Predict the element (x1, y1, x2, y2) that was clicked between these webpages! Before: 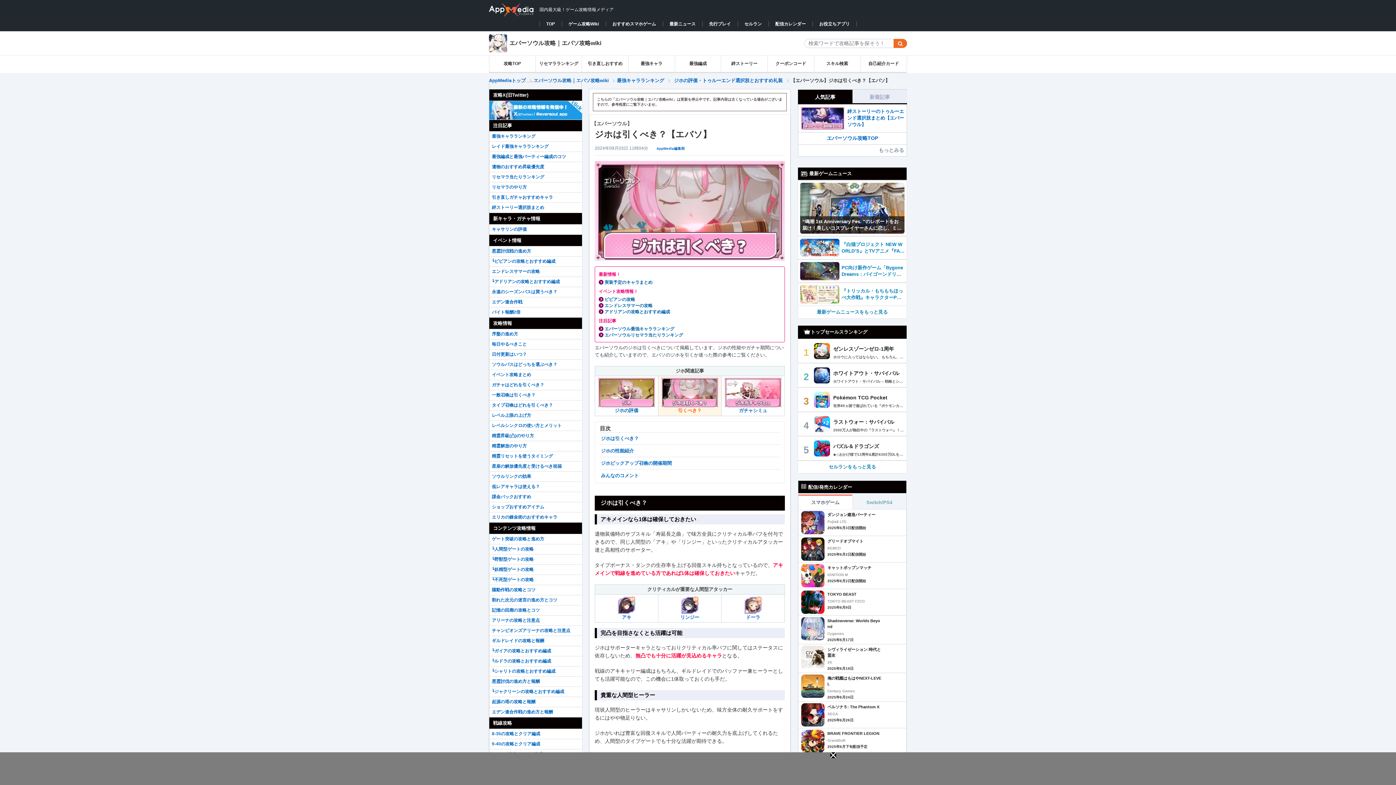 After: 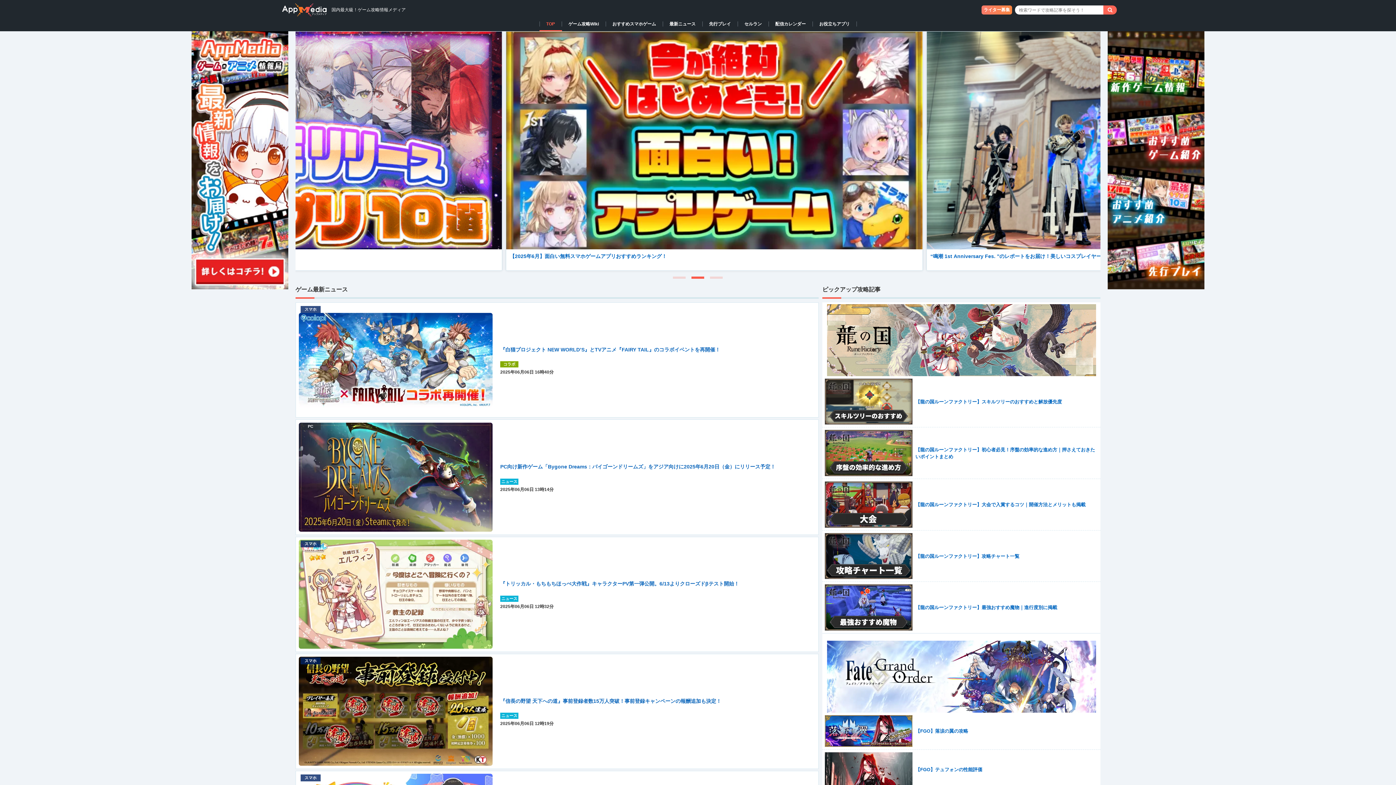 Action: bbox: (489, 7, 535, 12) label:  